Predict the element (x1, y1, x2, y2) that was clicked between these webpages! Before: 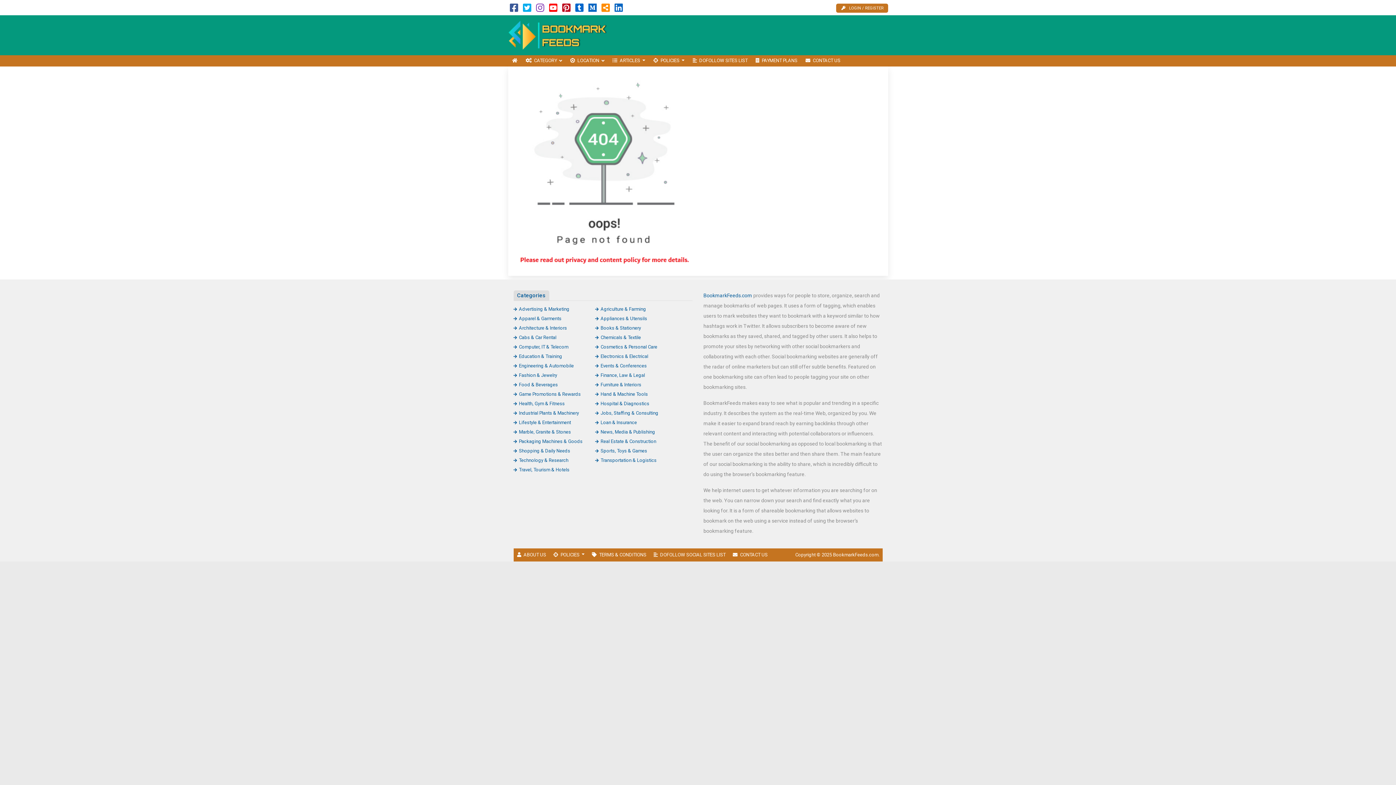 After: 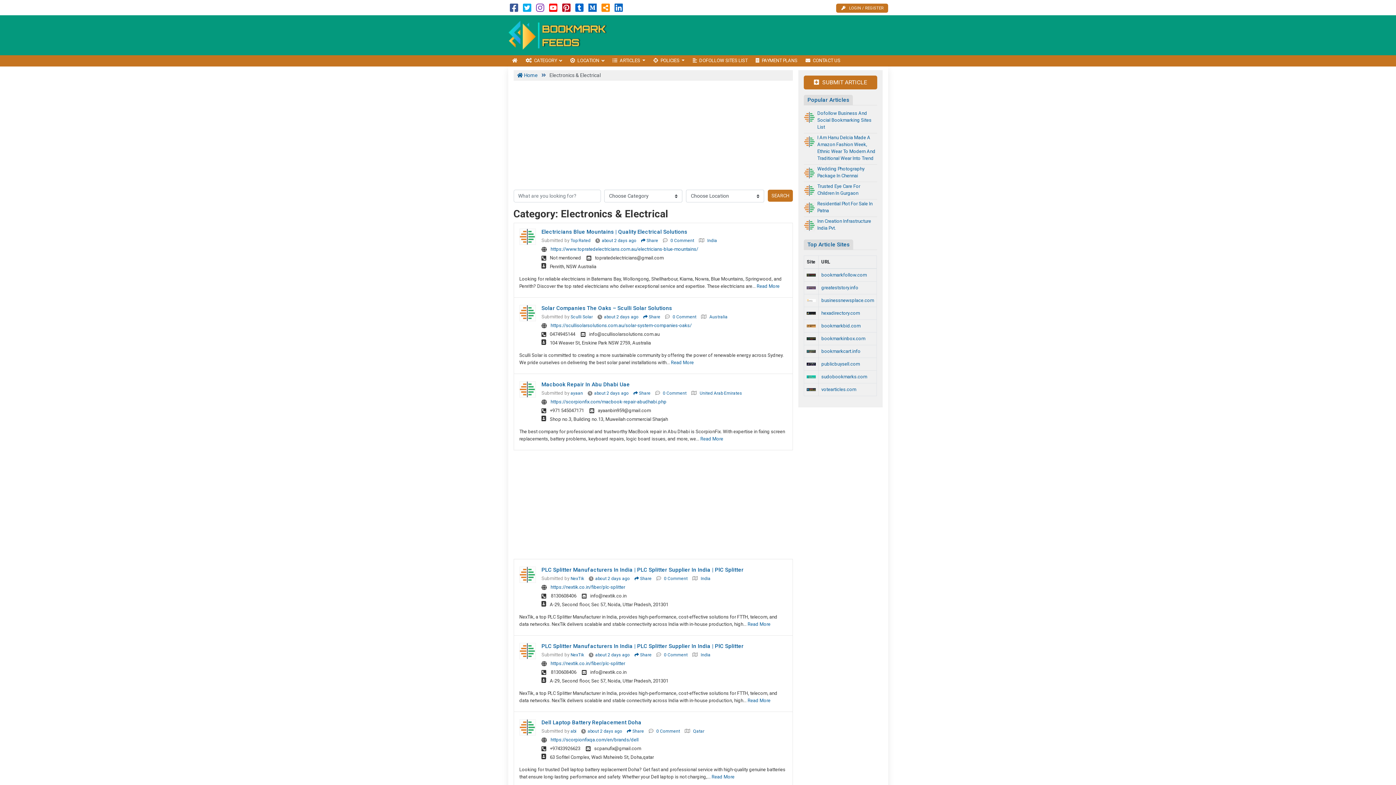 Action: label: Electronics & Electrical bbox: (595, 353, 648, 359)